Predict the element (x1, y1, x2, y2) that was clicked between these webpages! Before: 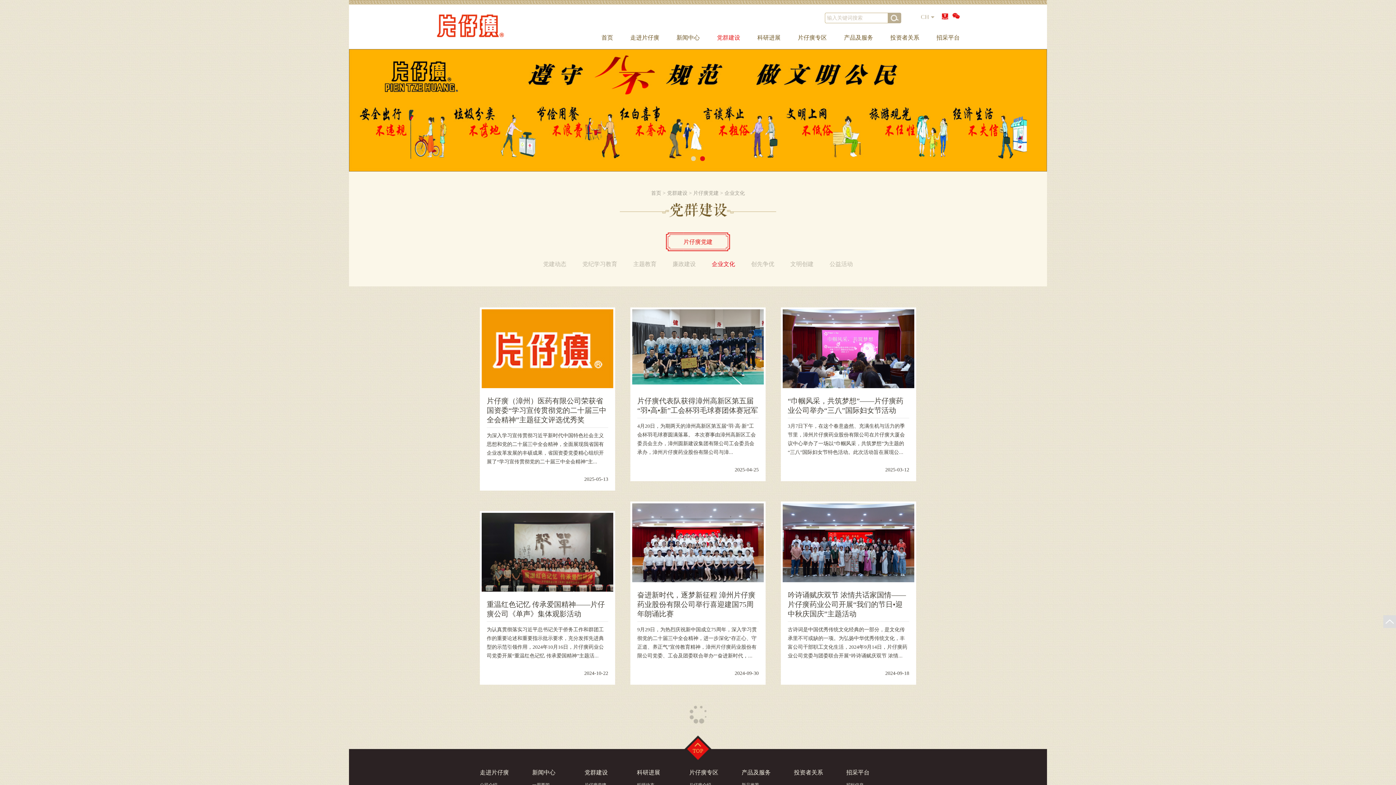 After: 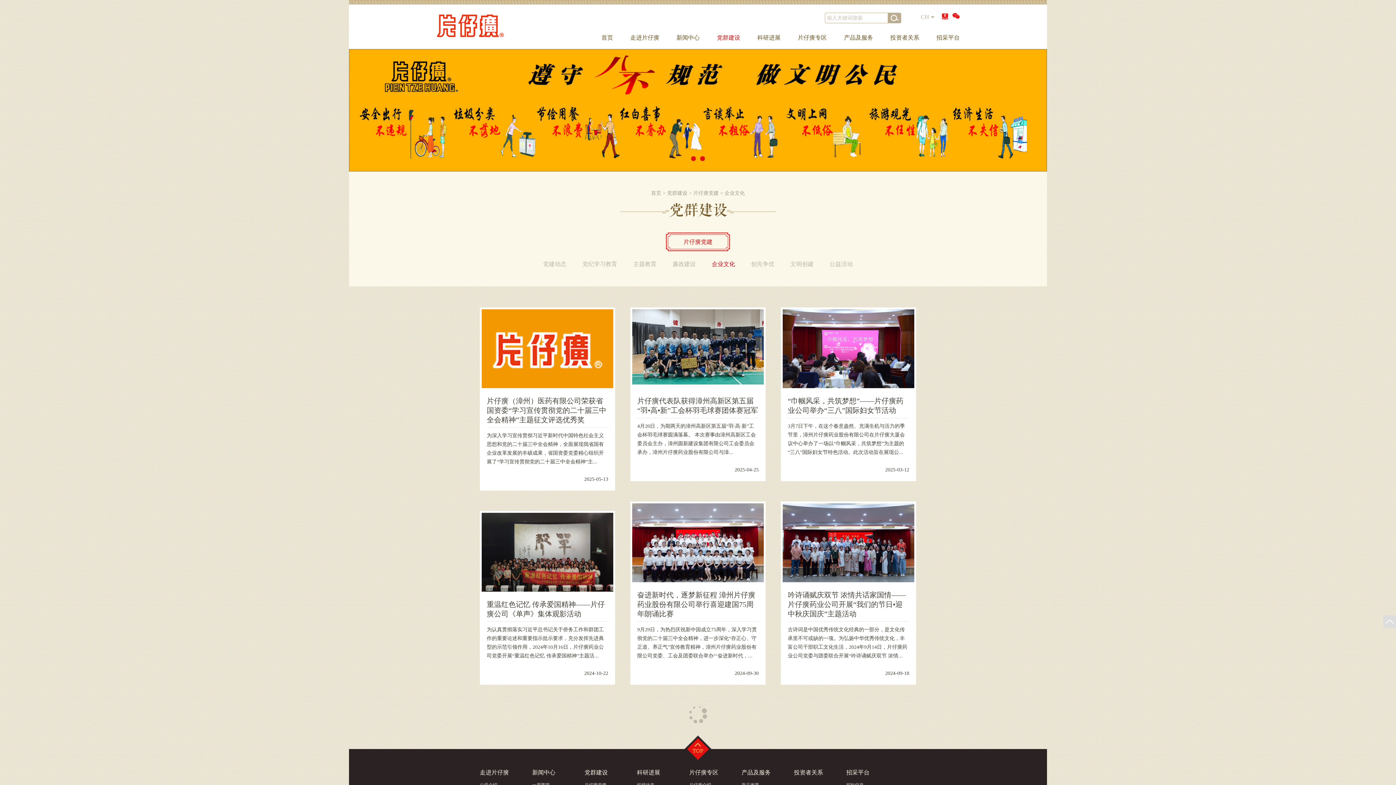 Action: label: Top bbox: (684, 735, 711, 762)